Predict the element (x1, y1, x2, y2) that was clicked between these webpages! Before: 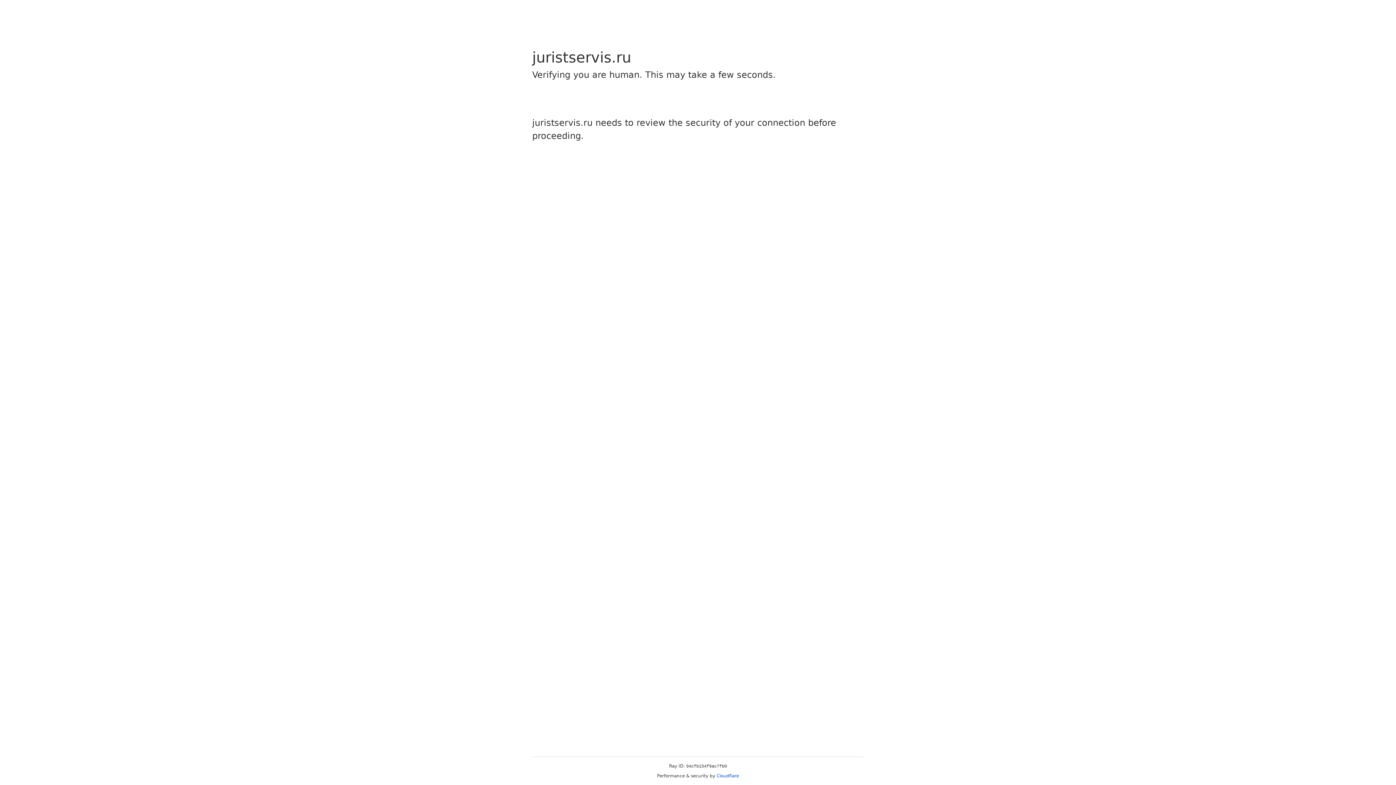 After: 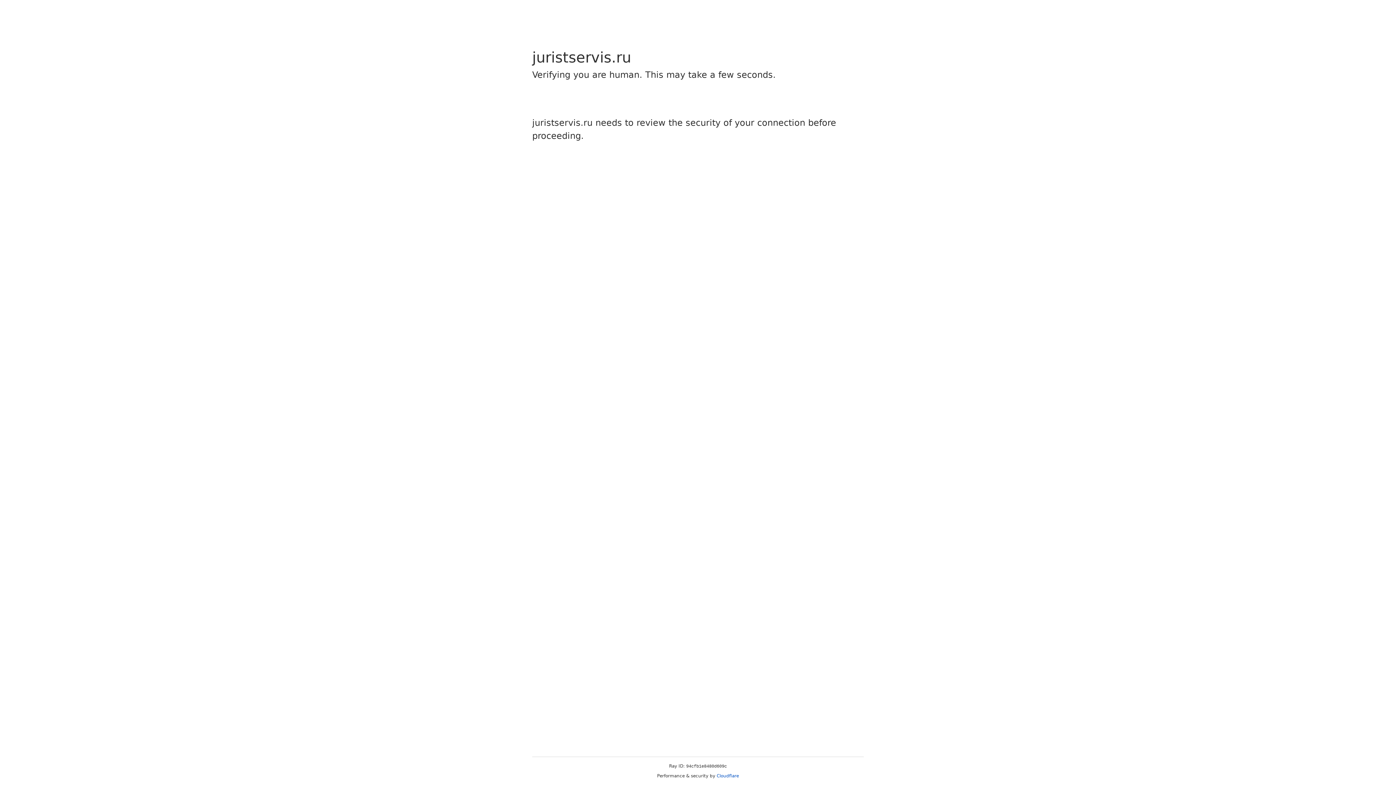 Action: label: Cloudflare bbox: (716, 773, 739, 778)